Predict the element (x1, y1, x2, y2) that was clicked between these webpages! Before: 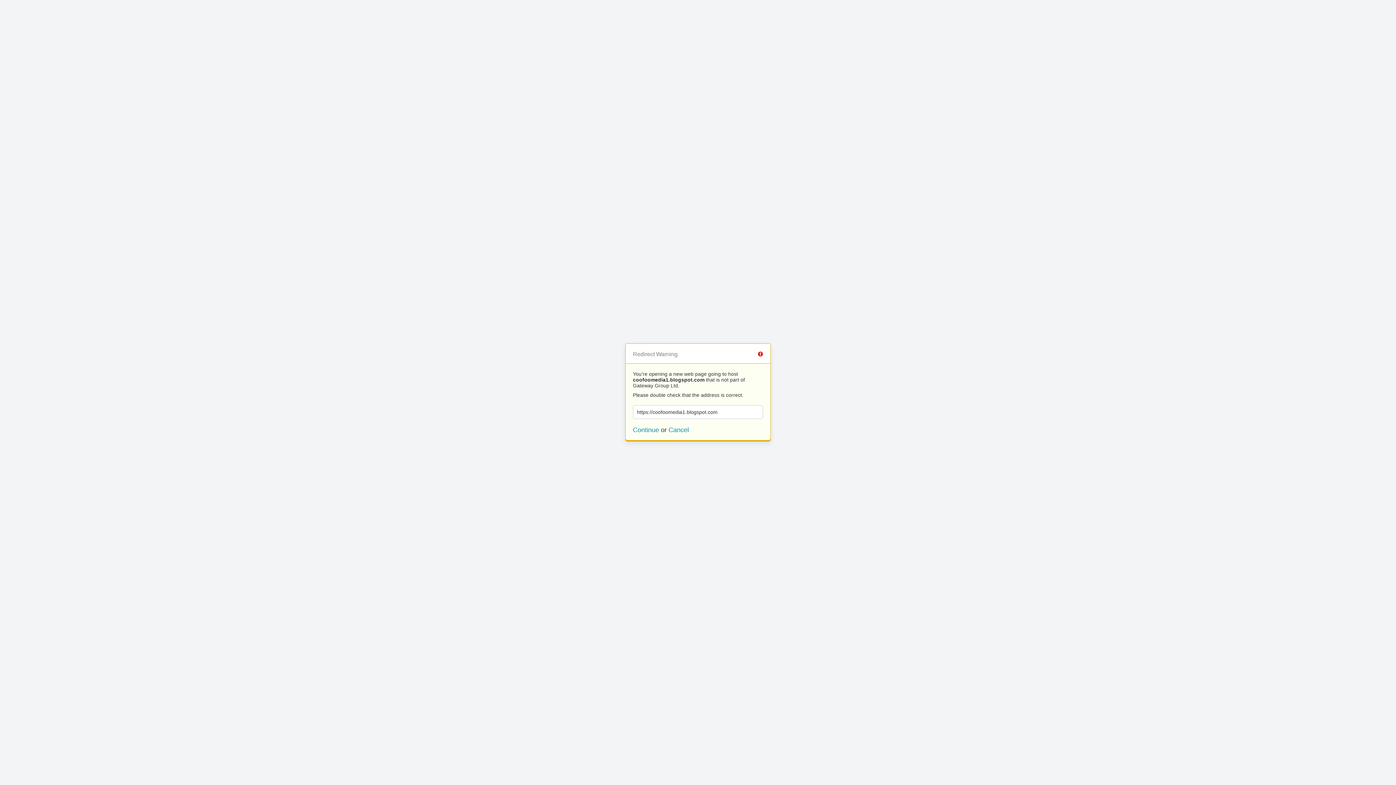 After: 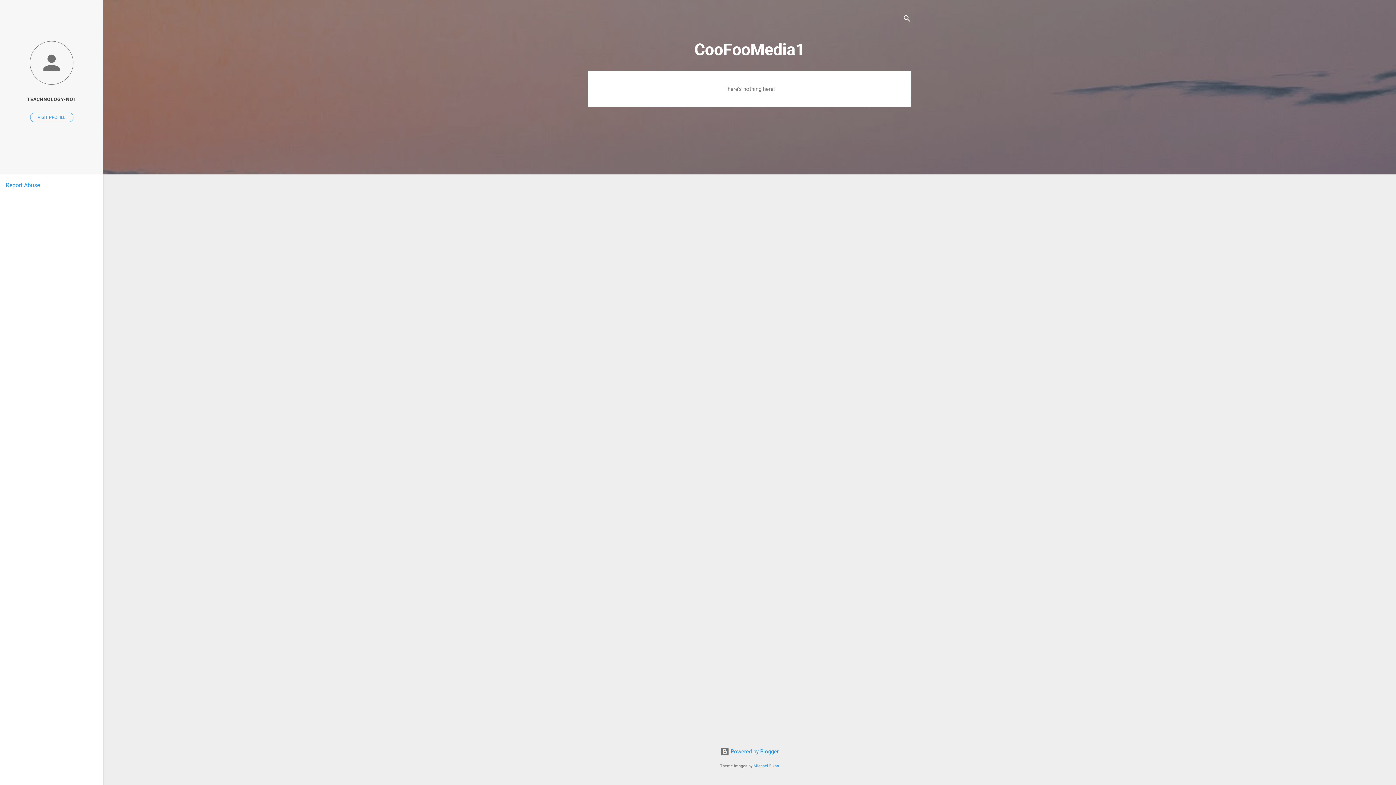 Action: label: Continue bbox: (633, 426, 659, 433)